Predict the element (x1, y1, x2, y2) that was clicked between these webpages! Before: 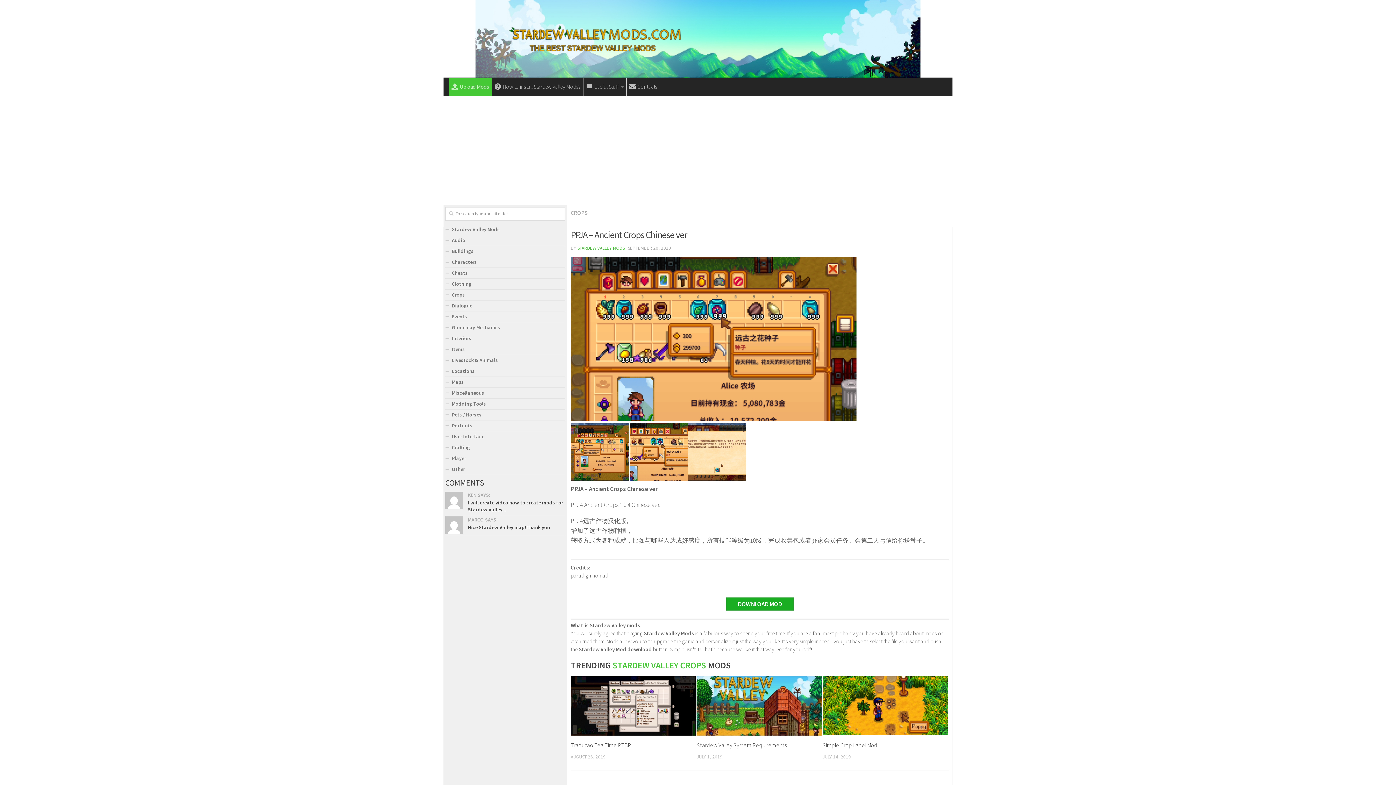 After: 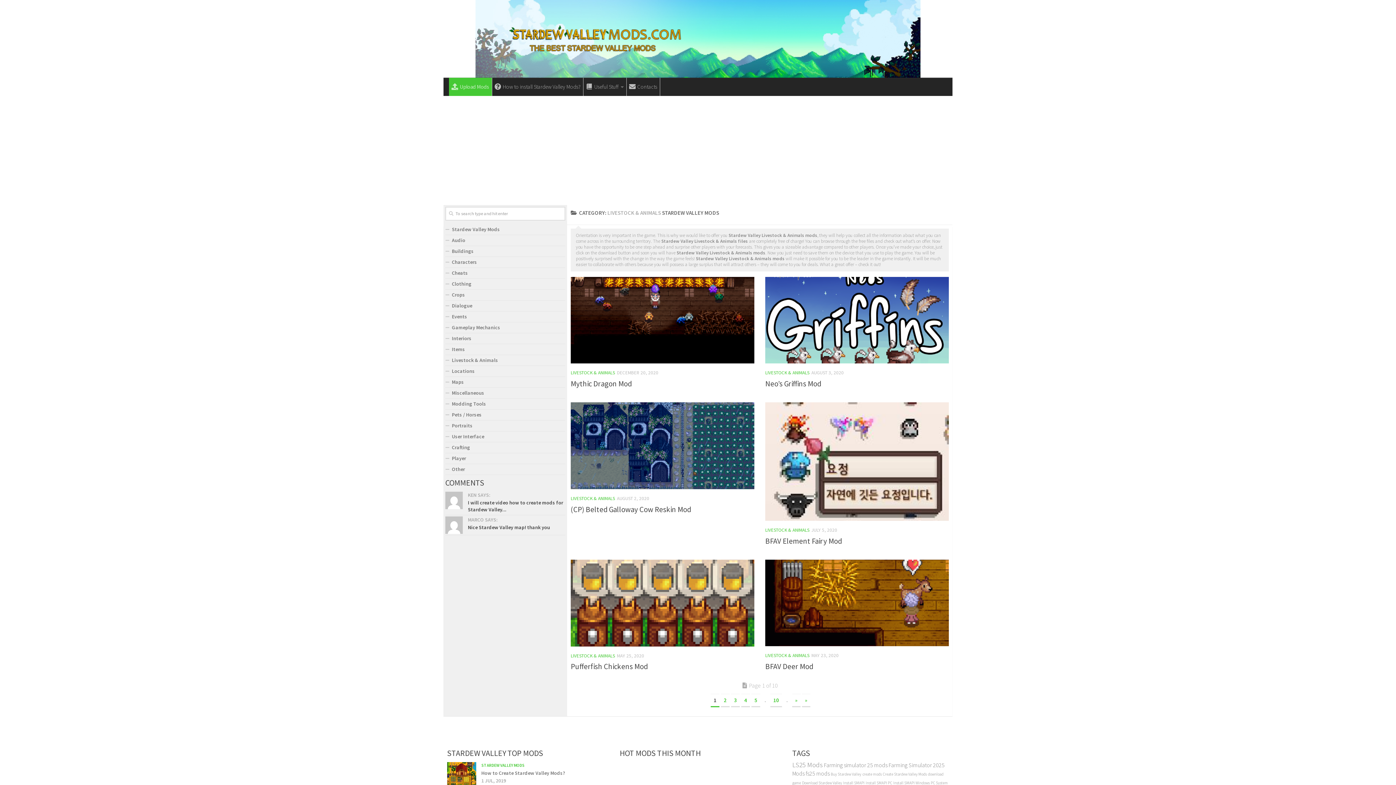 Action: bbox: (445, 355, 565, 366) label: Livestock & Animals